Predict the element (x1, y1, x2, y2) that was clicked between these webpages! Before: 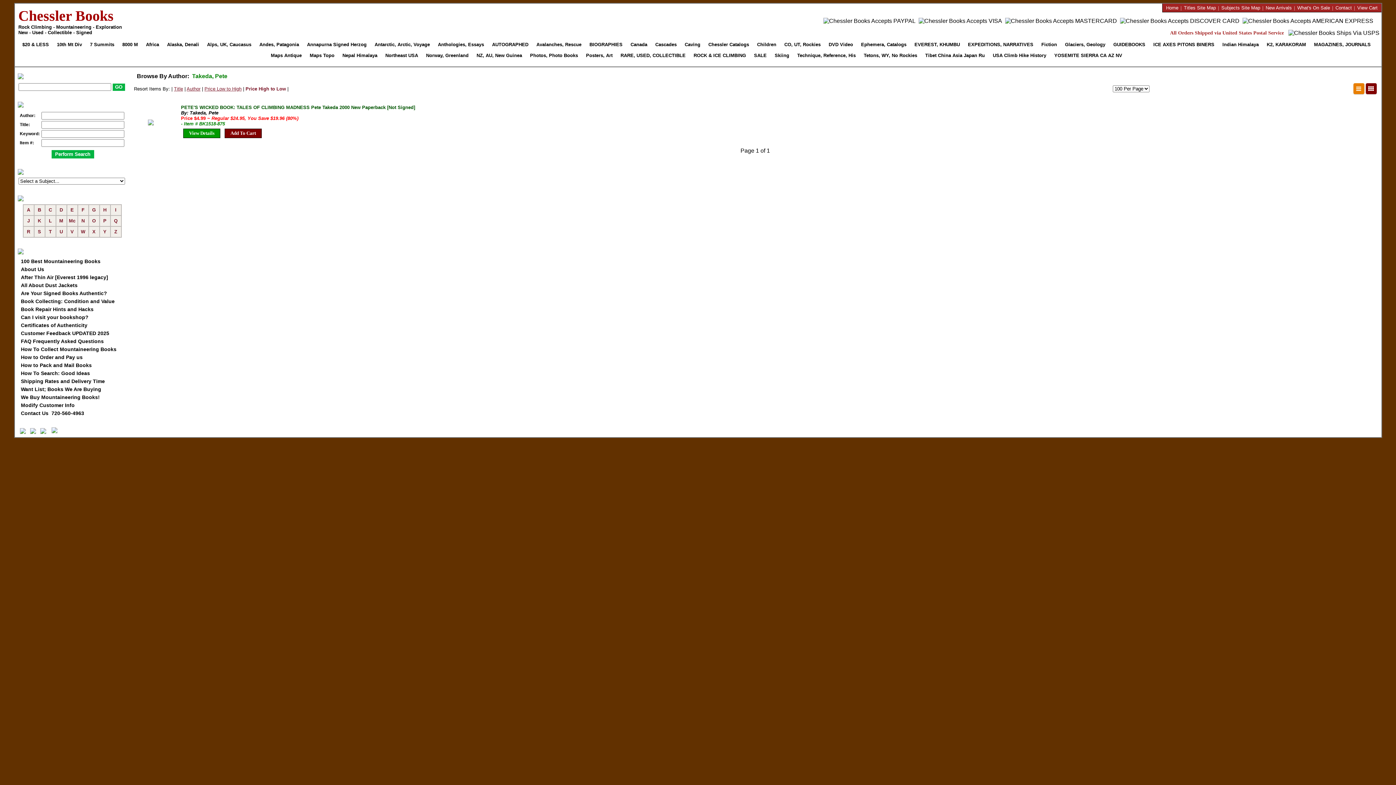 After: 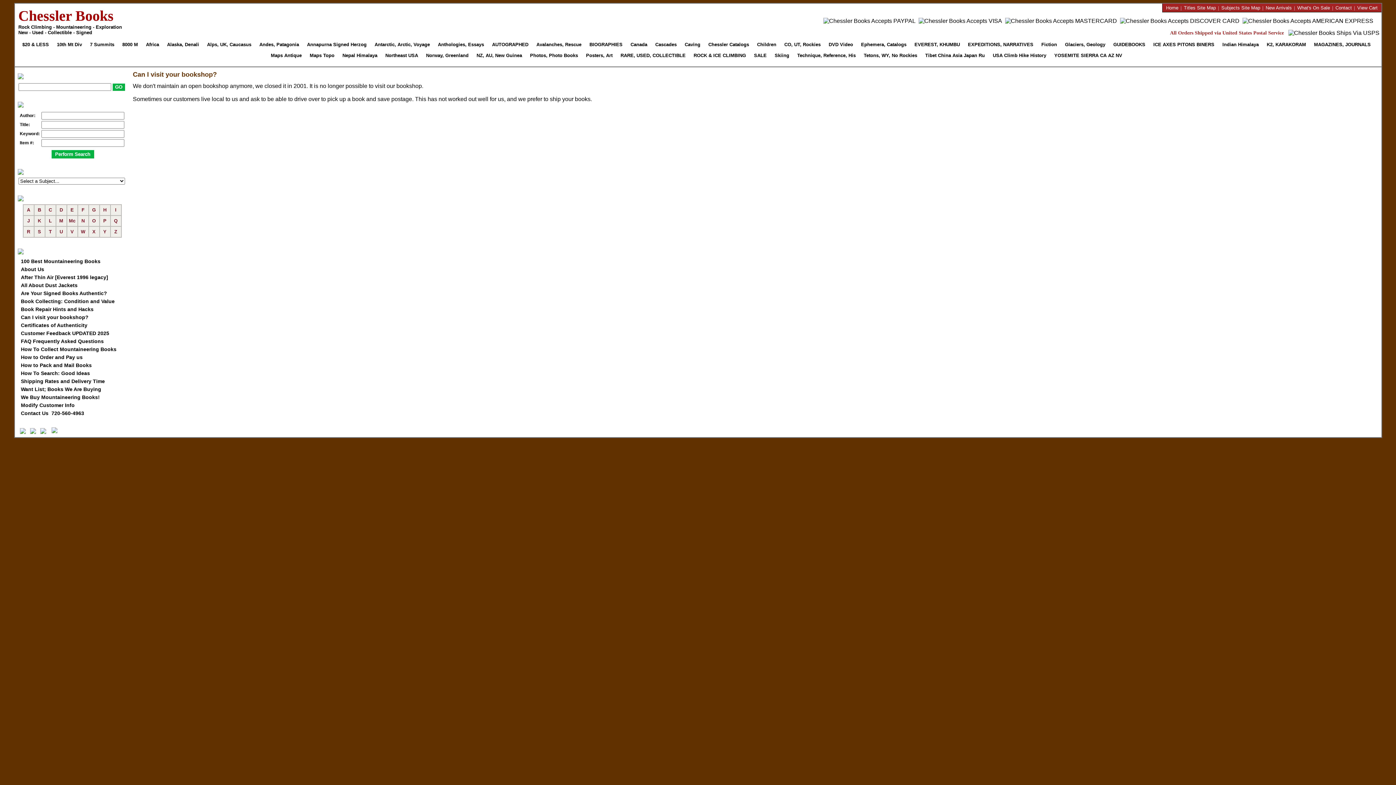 Action: bbox: (20, 314, 88, 320) label: Can I visit your bookshop?